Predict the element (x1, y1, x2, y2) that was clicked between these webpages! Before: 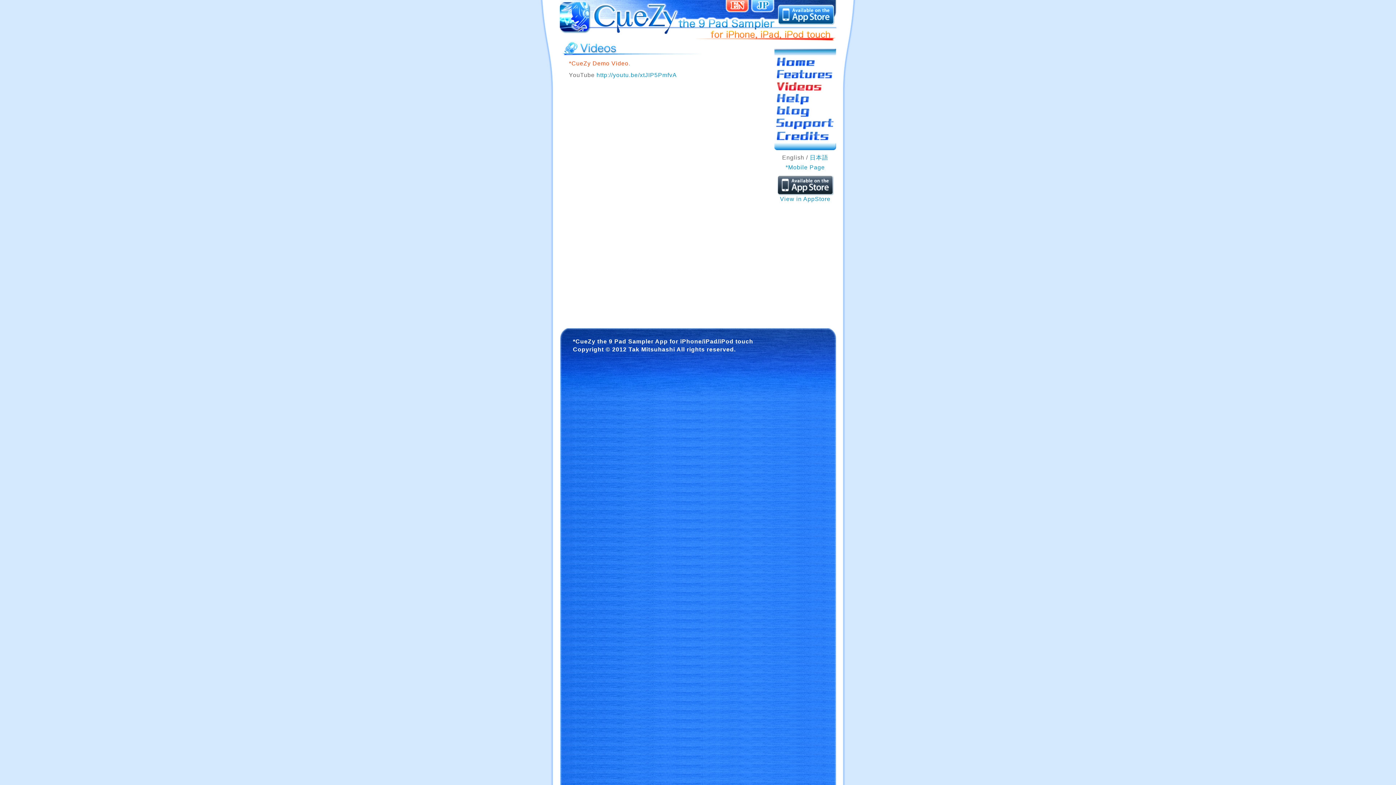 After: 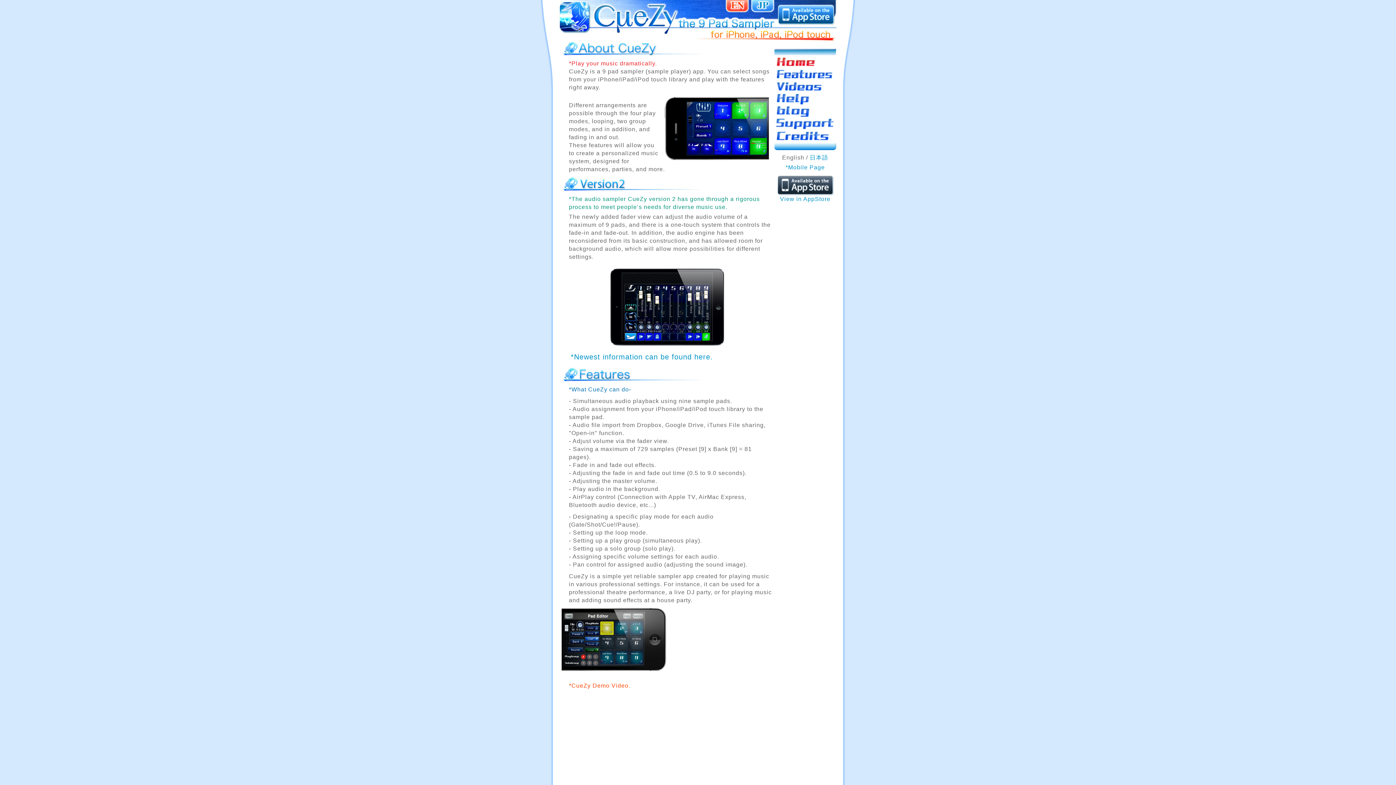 Action: bbox: (774, 62, 836, 69)